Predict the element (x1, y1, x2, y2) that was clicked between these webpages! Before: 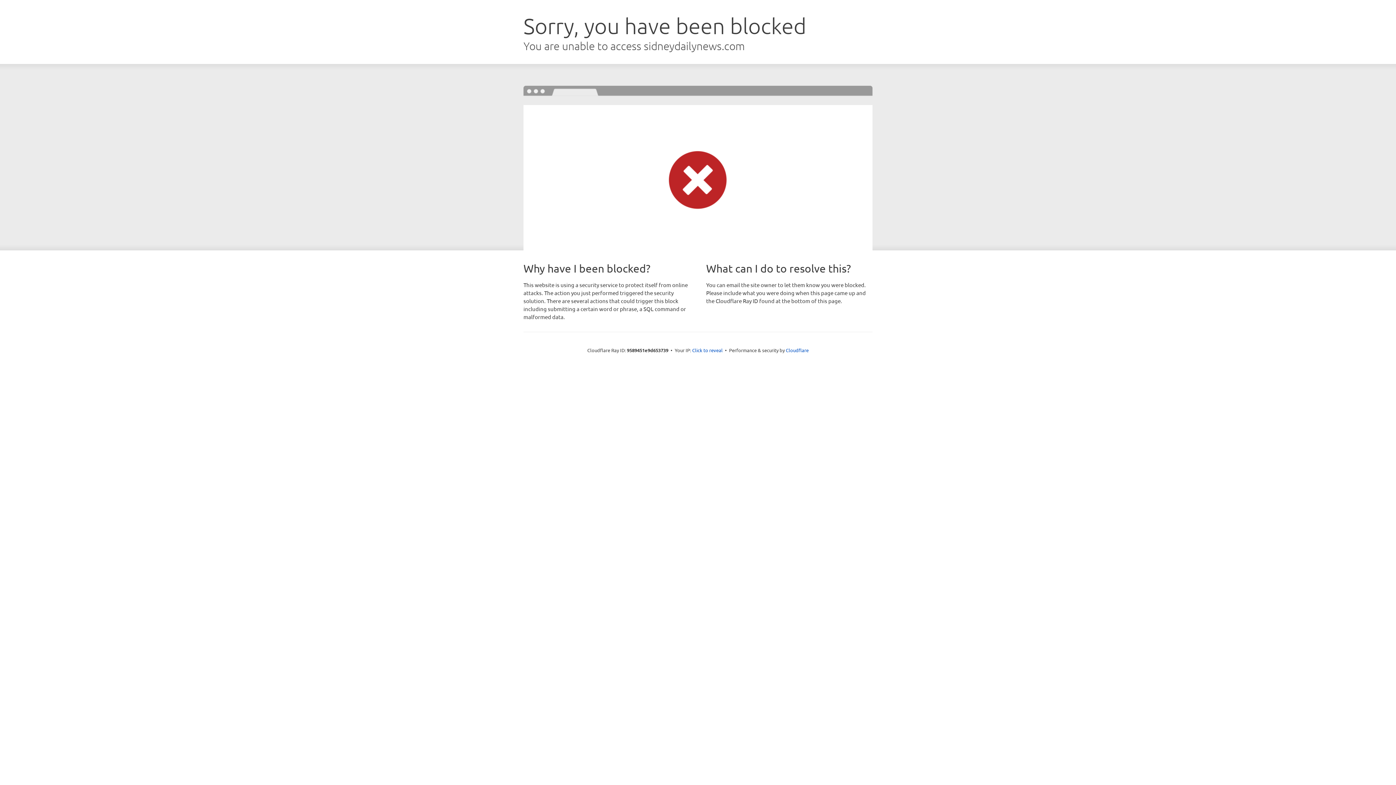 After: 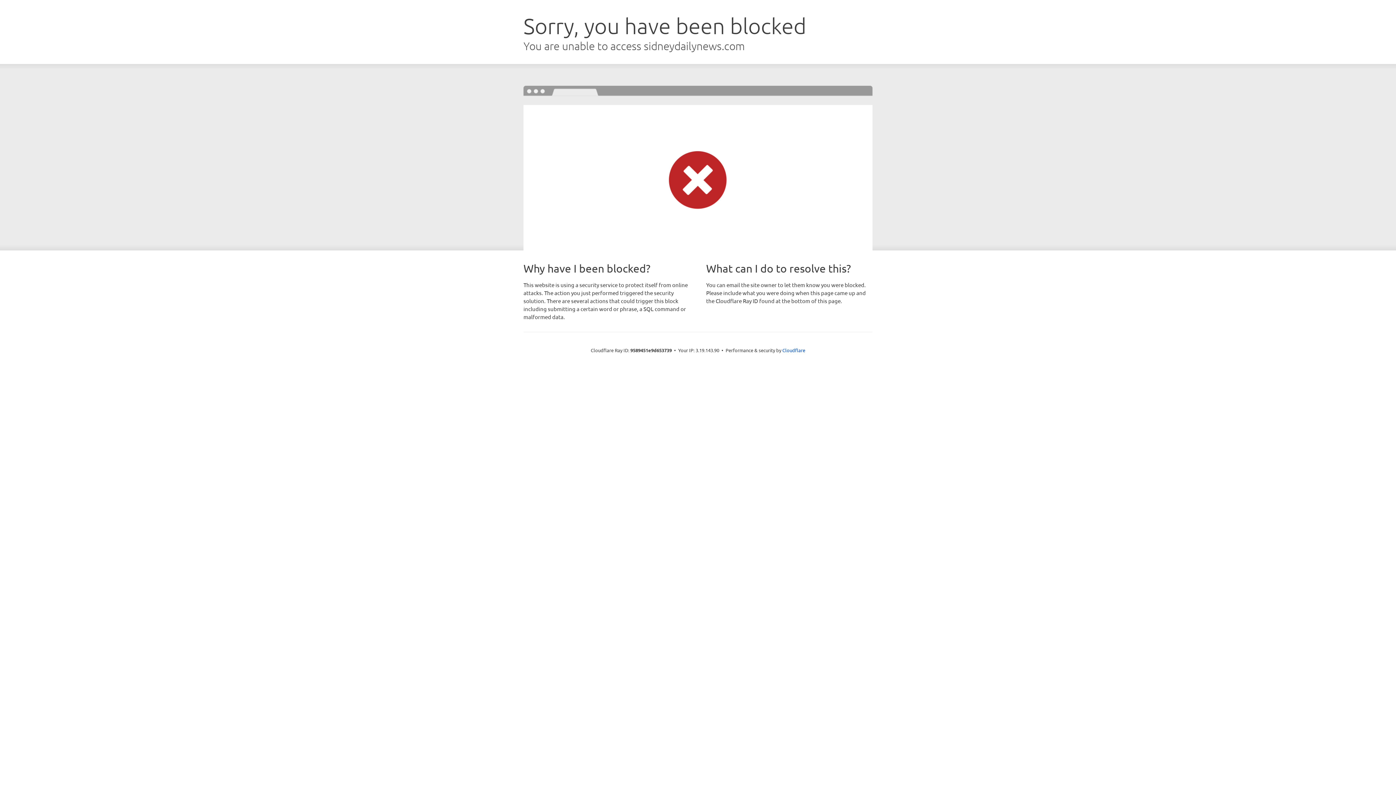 Action: label: Click to reveal bbox: (692, 346, 722, 353)